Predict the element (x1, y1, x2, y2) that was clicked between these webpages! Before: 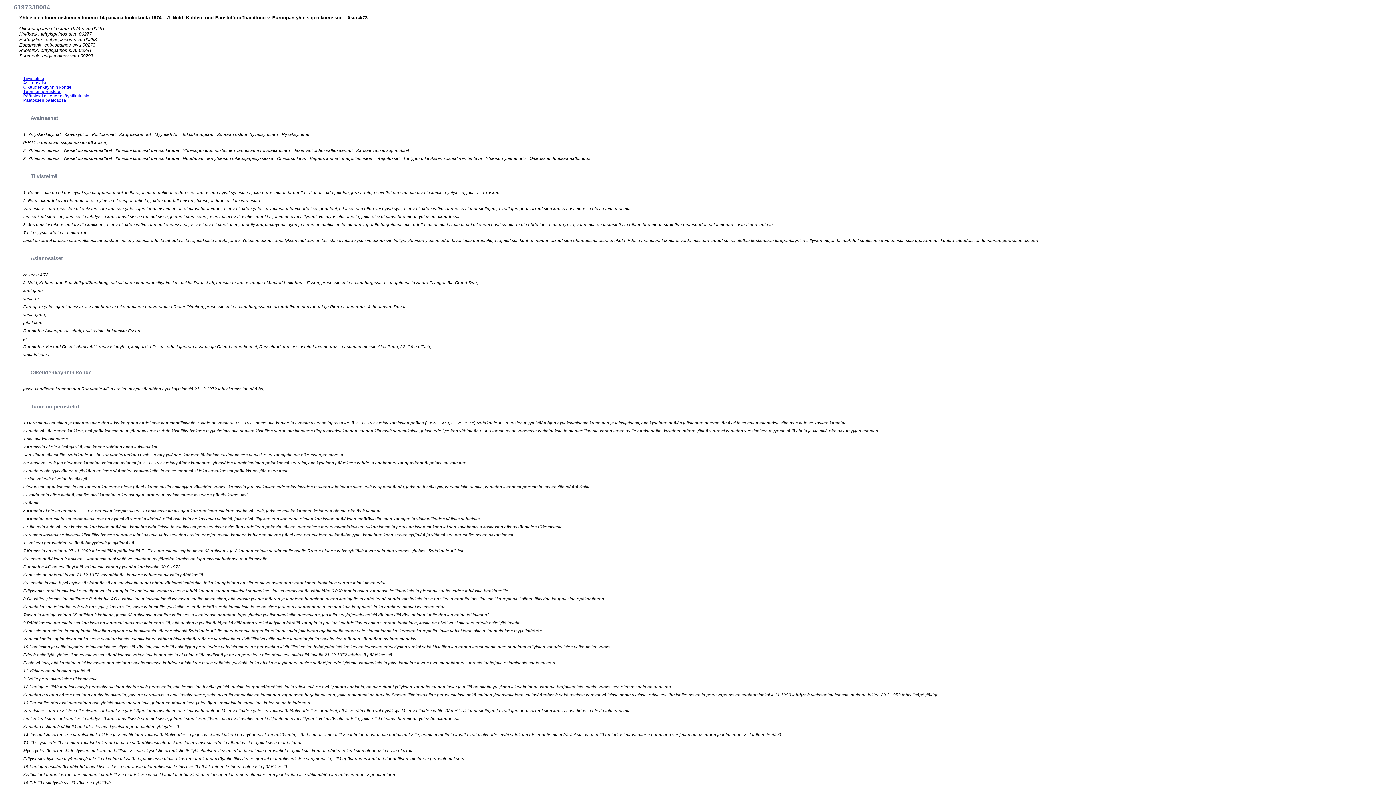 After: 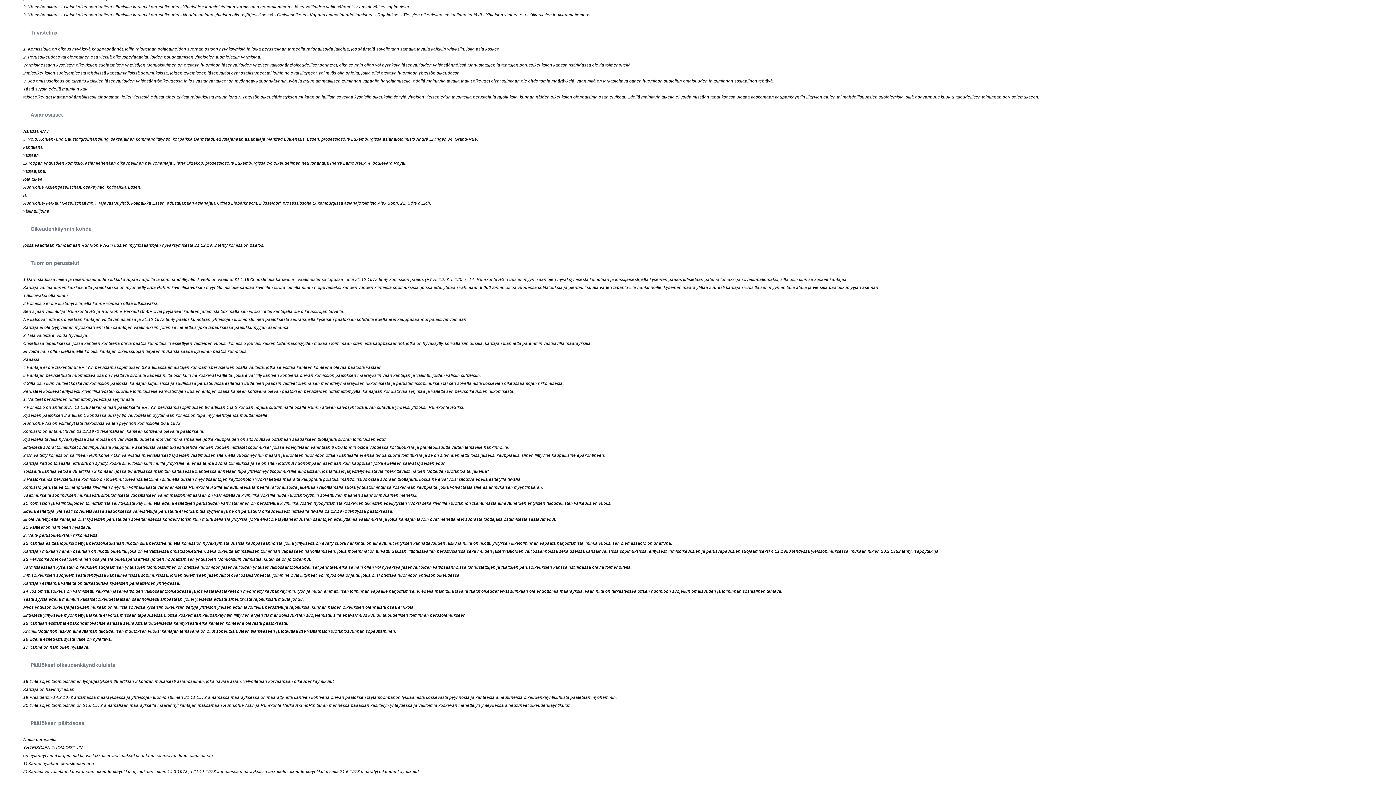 Action: label: Oikeudenkäynnin kohde bbox: (23, 85, 71, 89)